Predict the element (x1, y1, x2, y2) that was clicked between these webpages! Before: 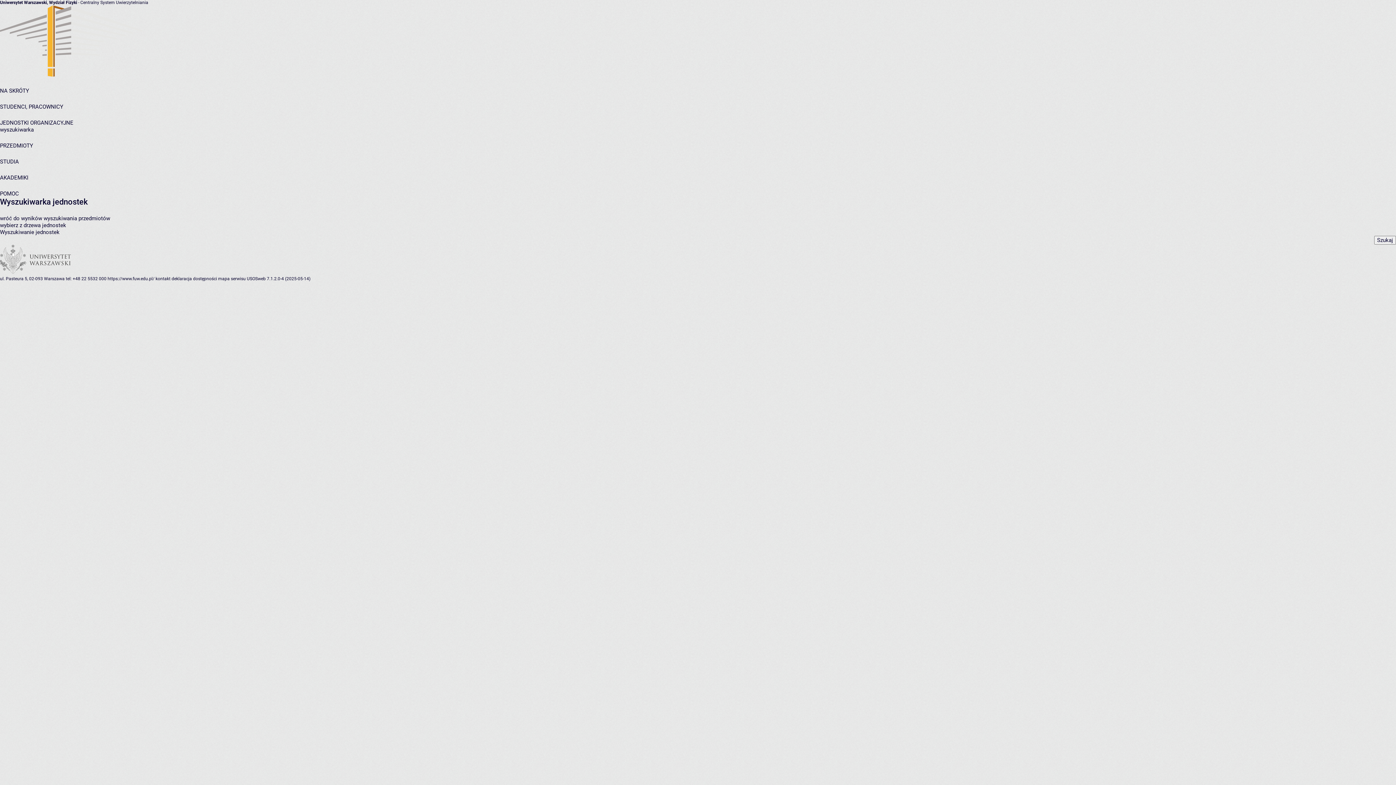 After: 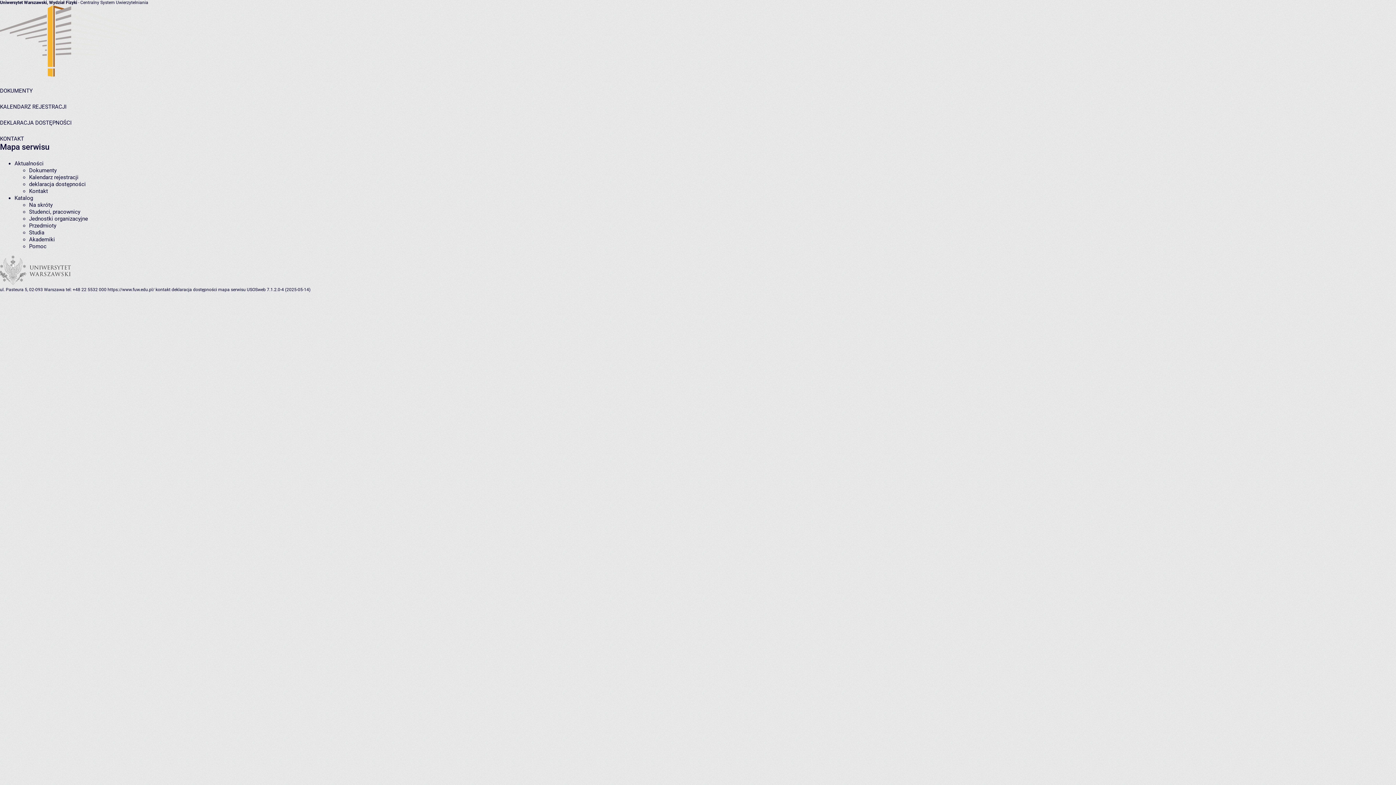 Action: bbox: (218, 276, 245, 281) label: mapa serwisu